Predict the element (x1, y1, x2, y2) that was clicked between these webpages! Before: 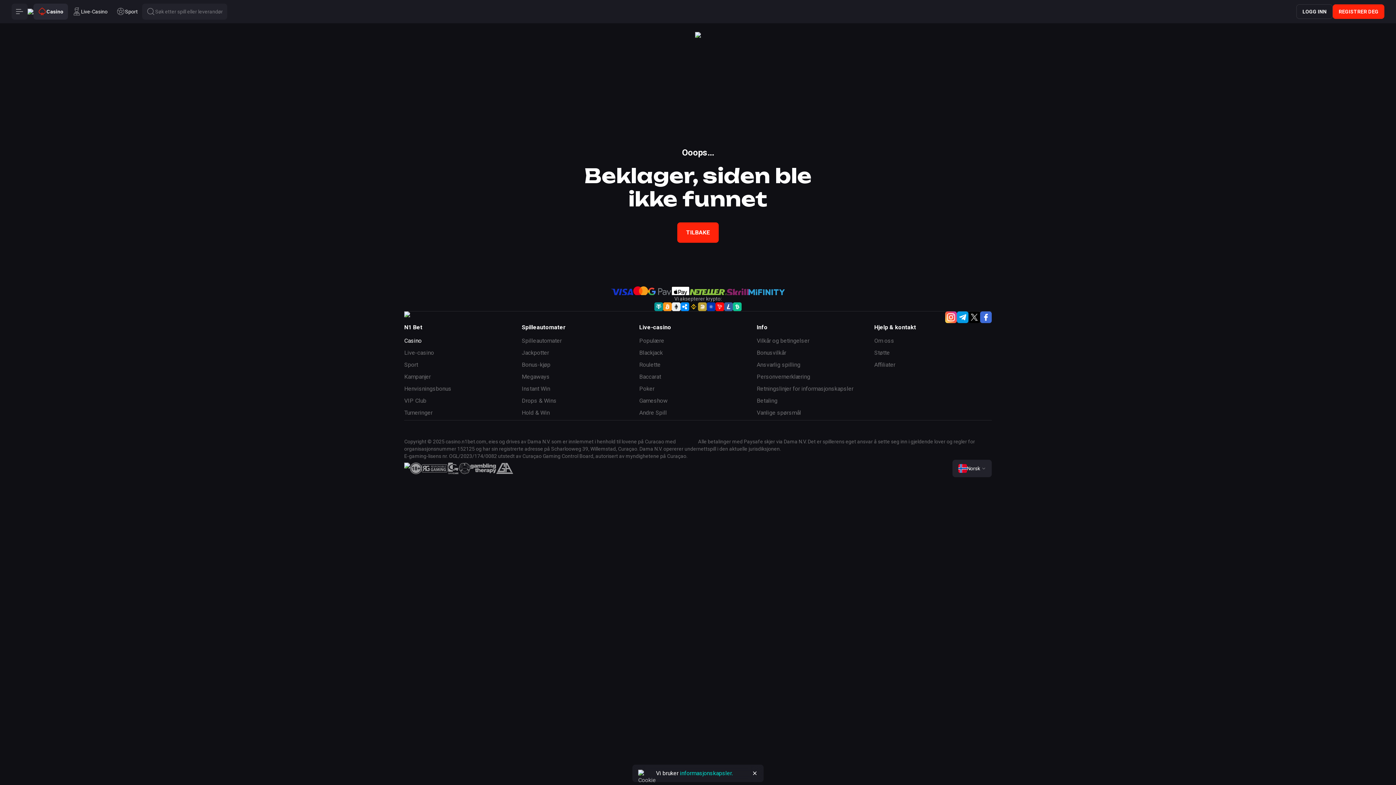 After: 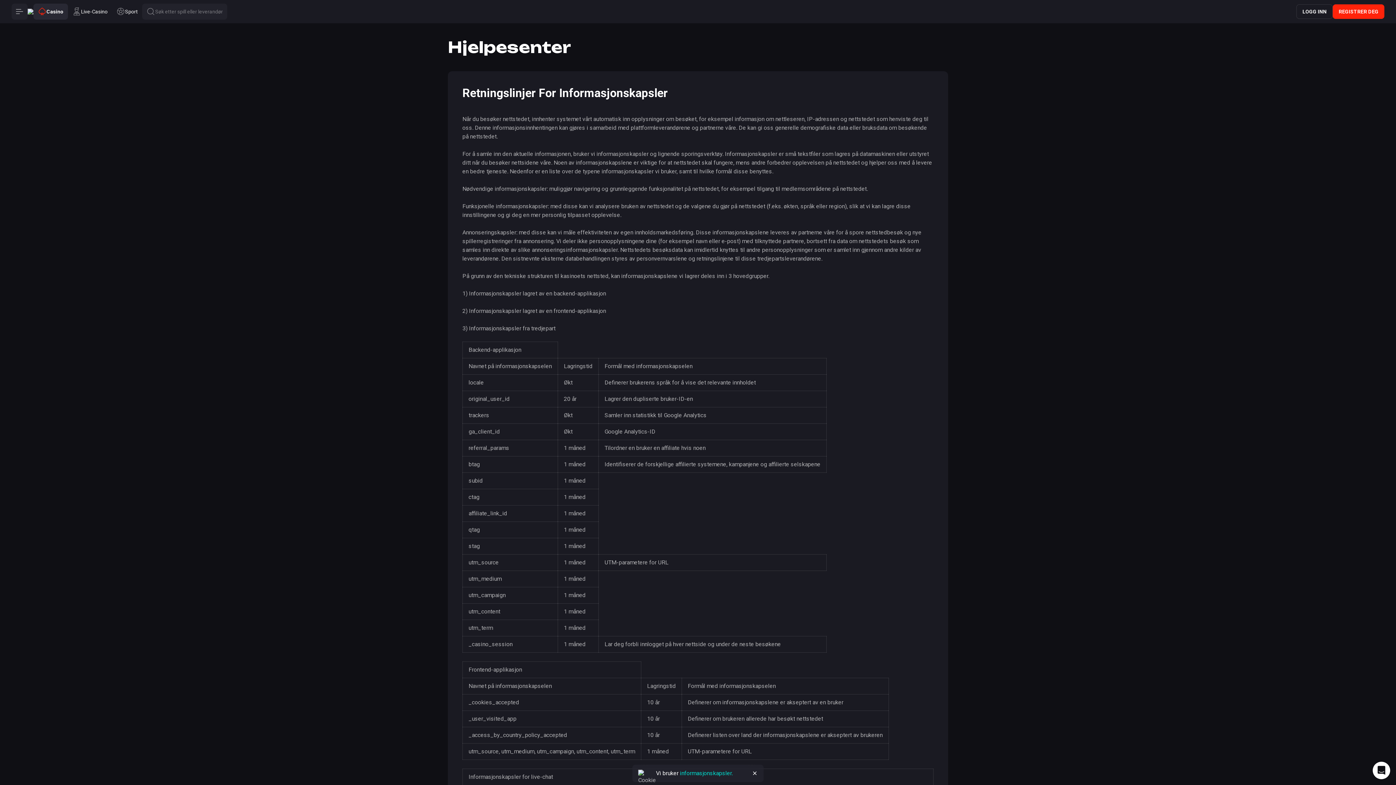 Action: bbox: (680, 770, 732, 777) label: informasjonskapsler.